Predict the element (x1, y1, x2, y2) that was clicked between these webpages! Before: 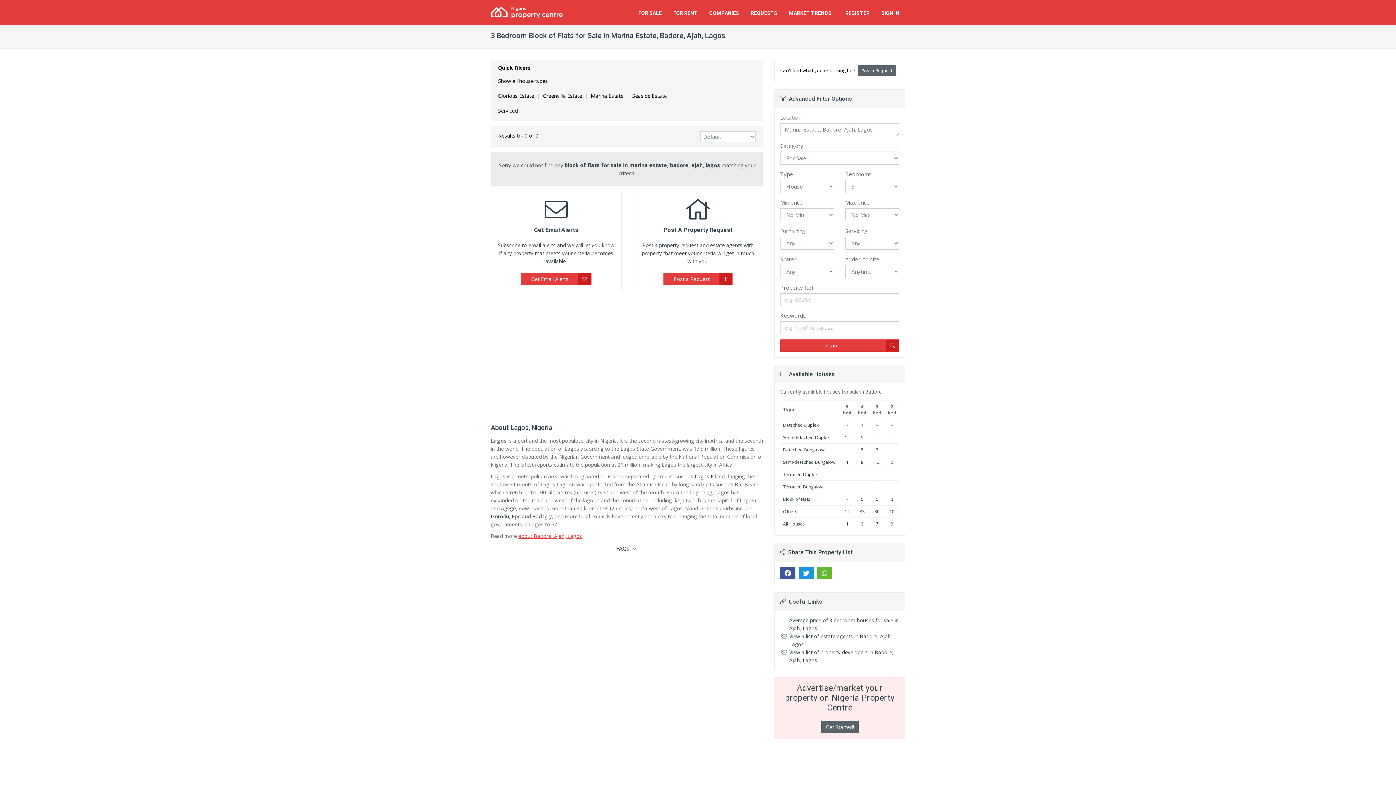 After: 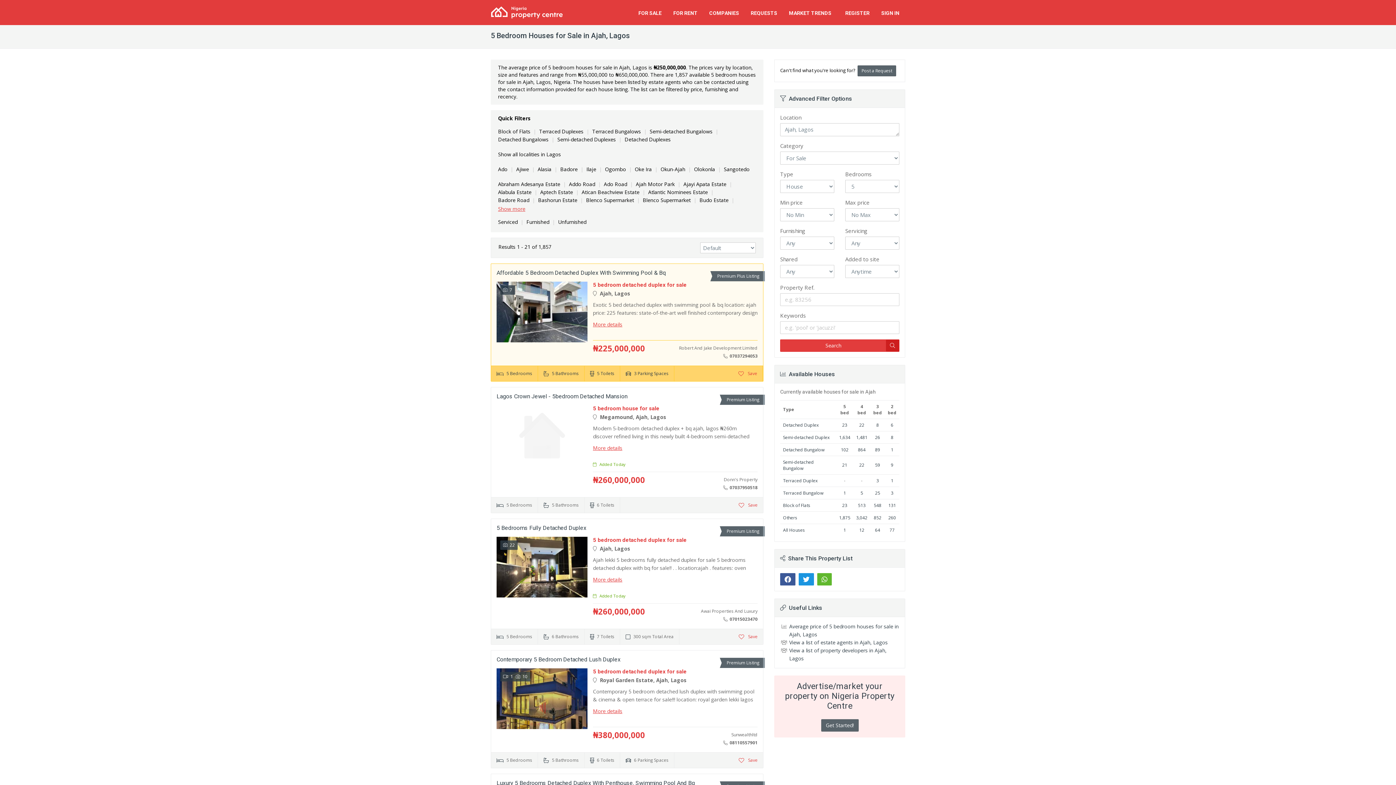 Action: label: 14 bbox: (844, 508, 850, 514)